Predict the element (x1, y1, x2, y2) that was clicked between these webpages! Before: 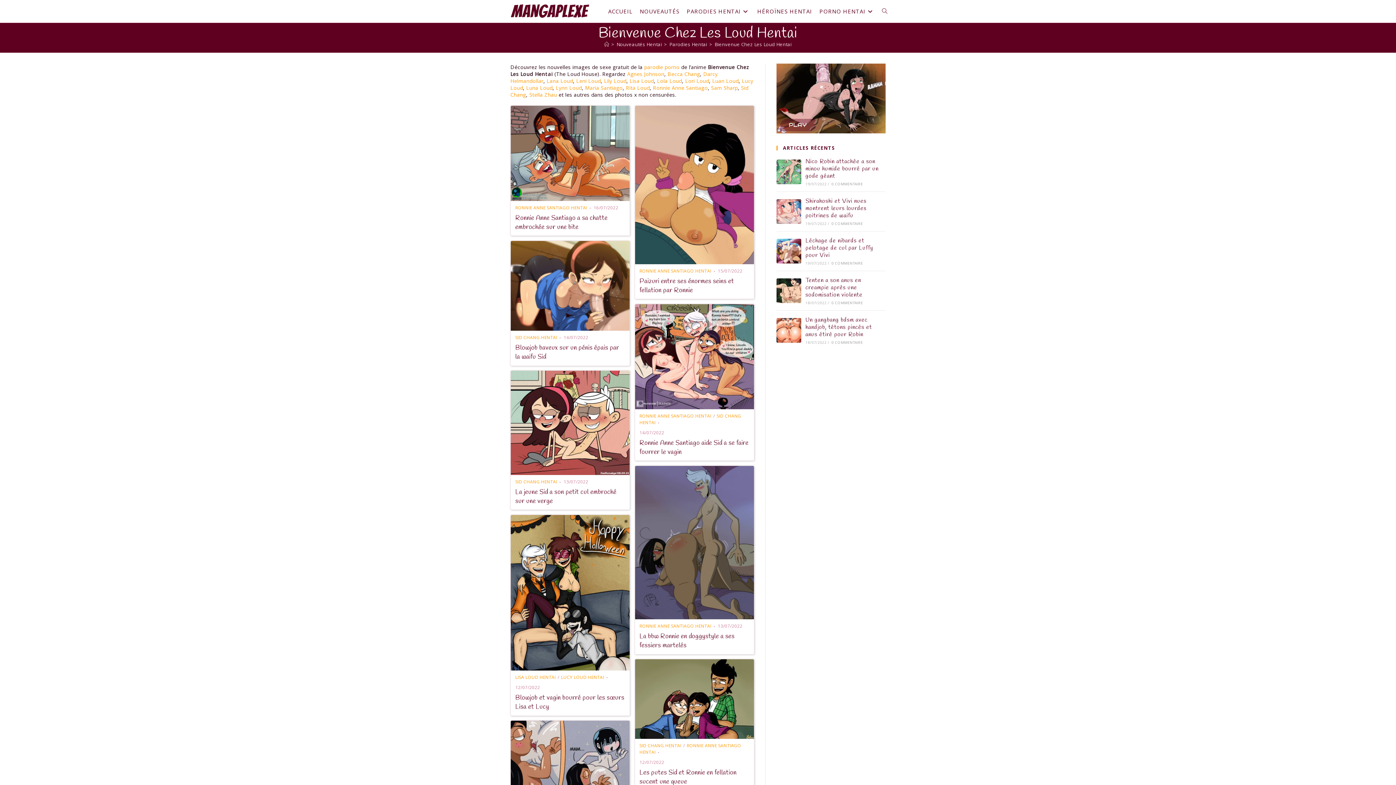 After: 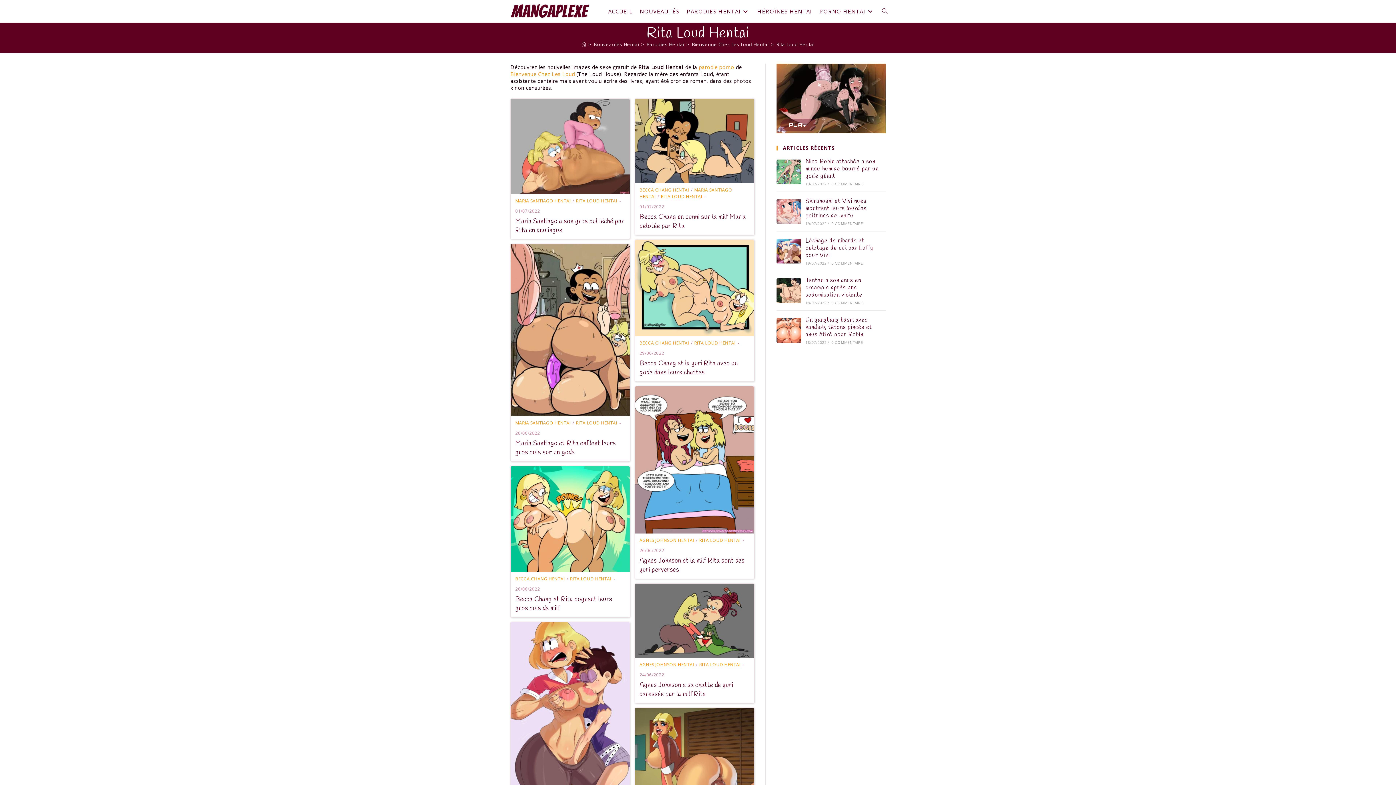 Action: label: Rita Loud bbox: (626, 84, 649, 91)